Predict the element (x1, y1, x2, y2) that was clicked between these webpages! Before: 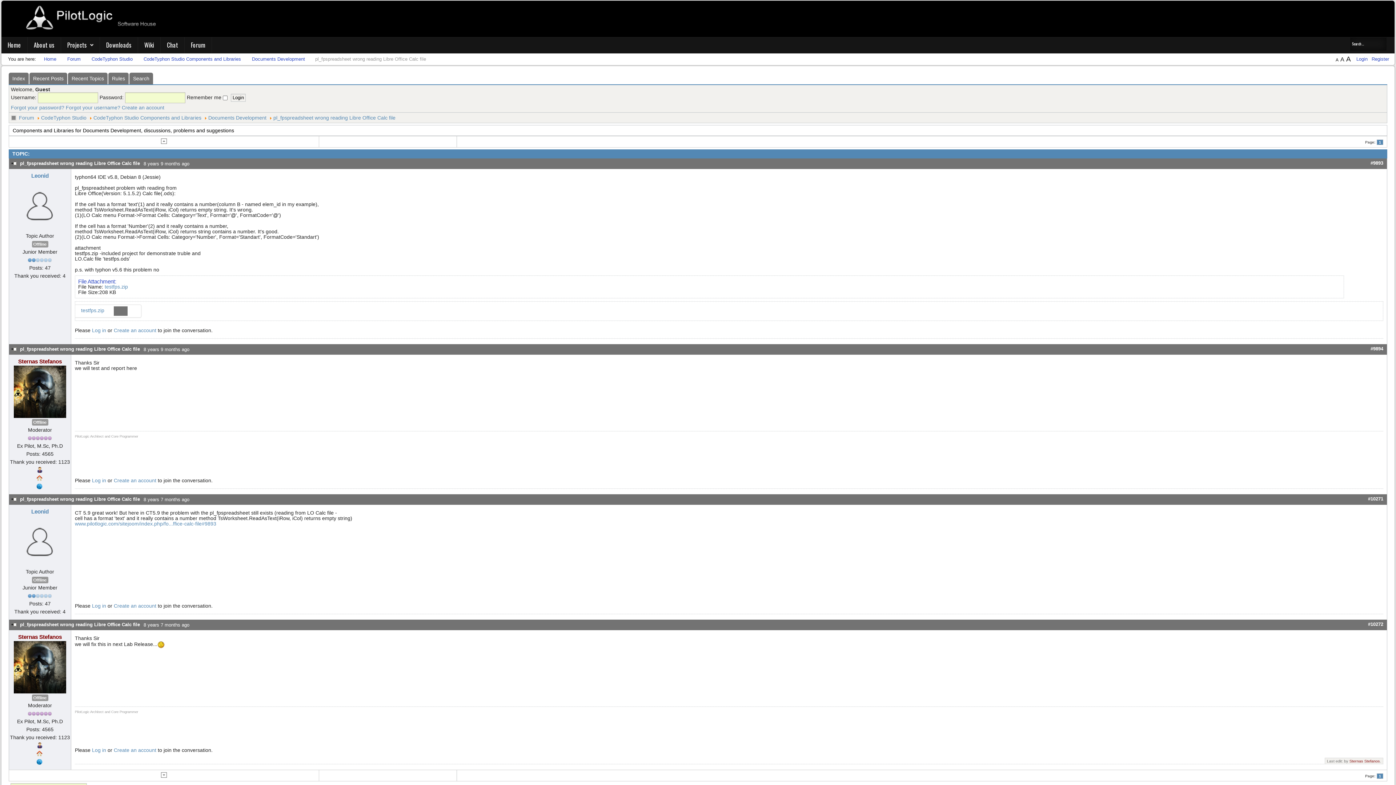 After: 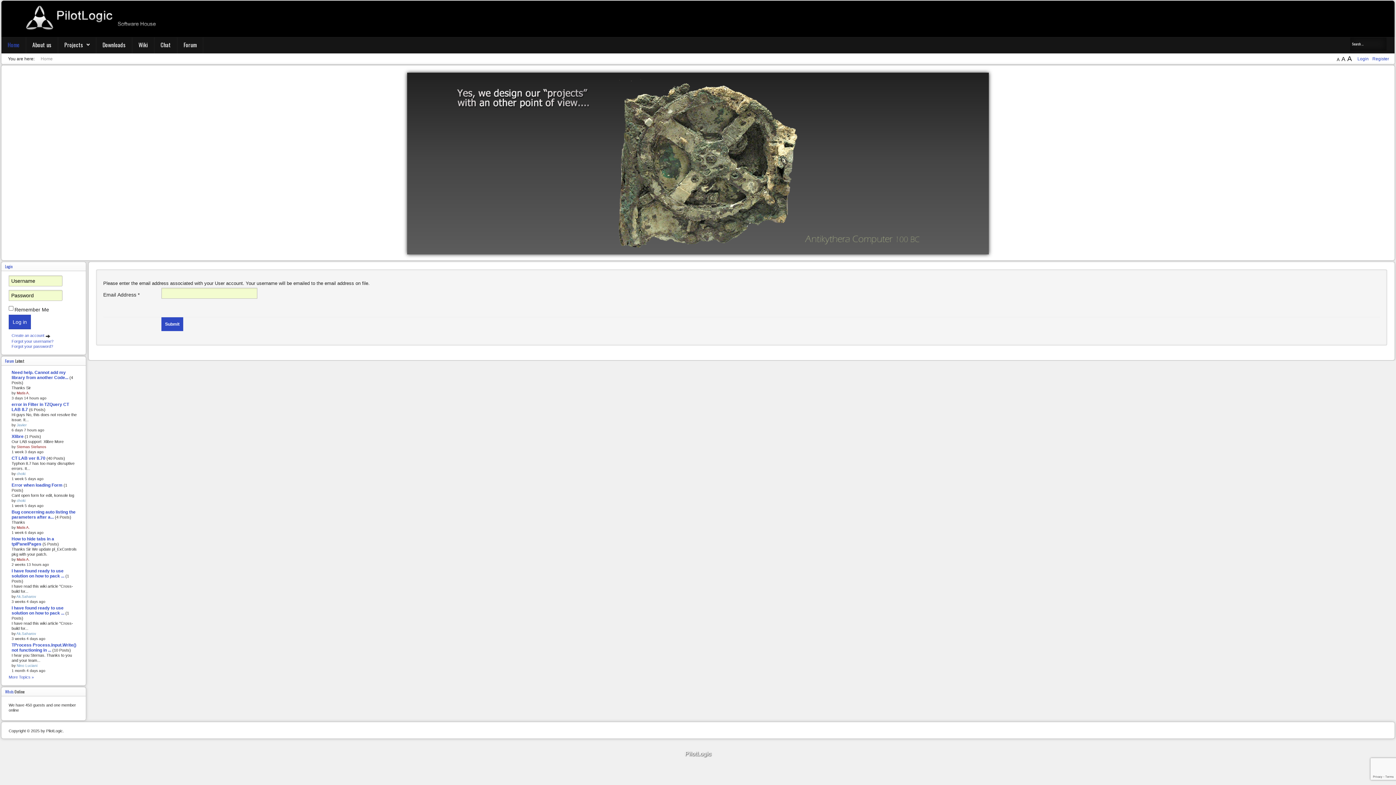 Action: label: Forgot your username? bbox: (65, 104, 120, 110)